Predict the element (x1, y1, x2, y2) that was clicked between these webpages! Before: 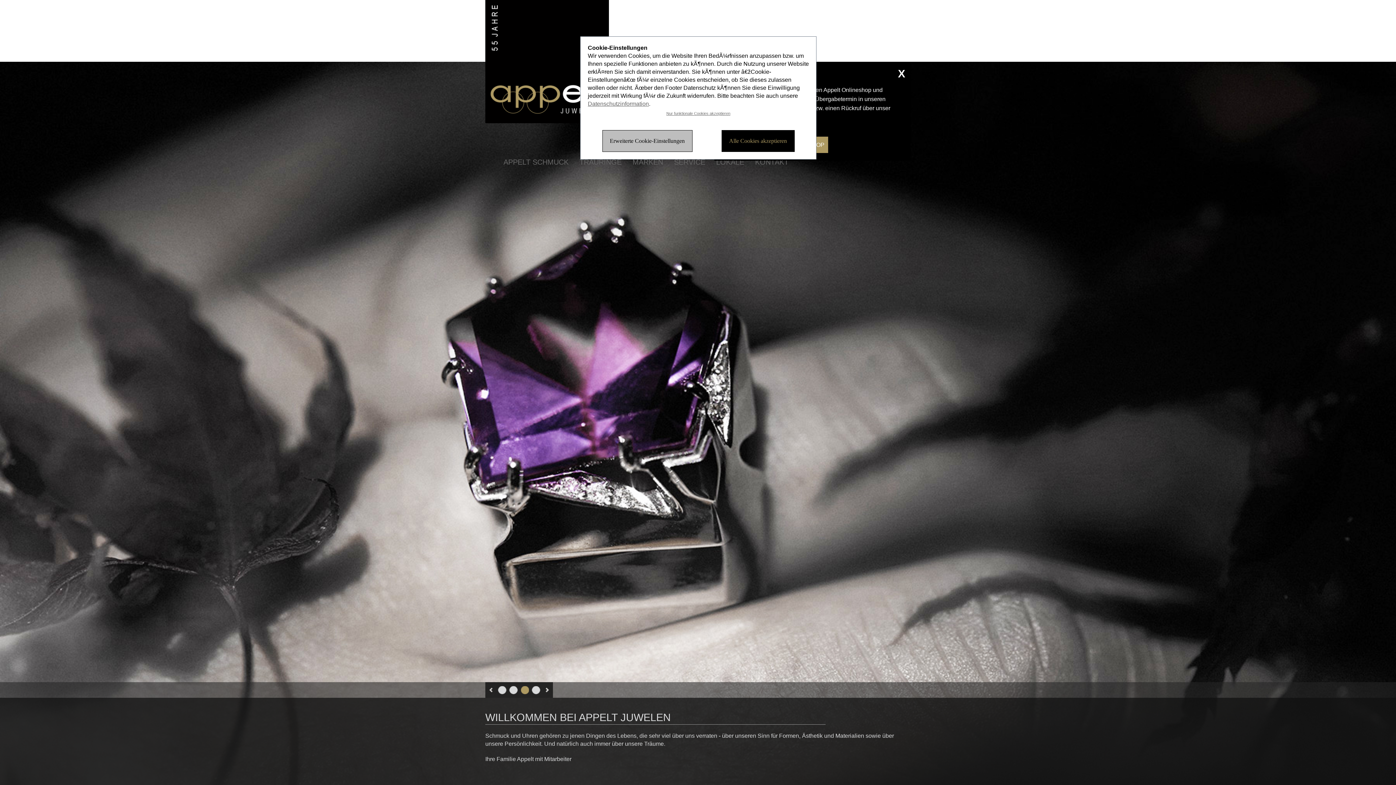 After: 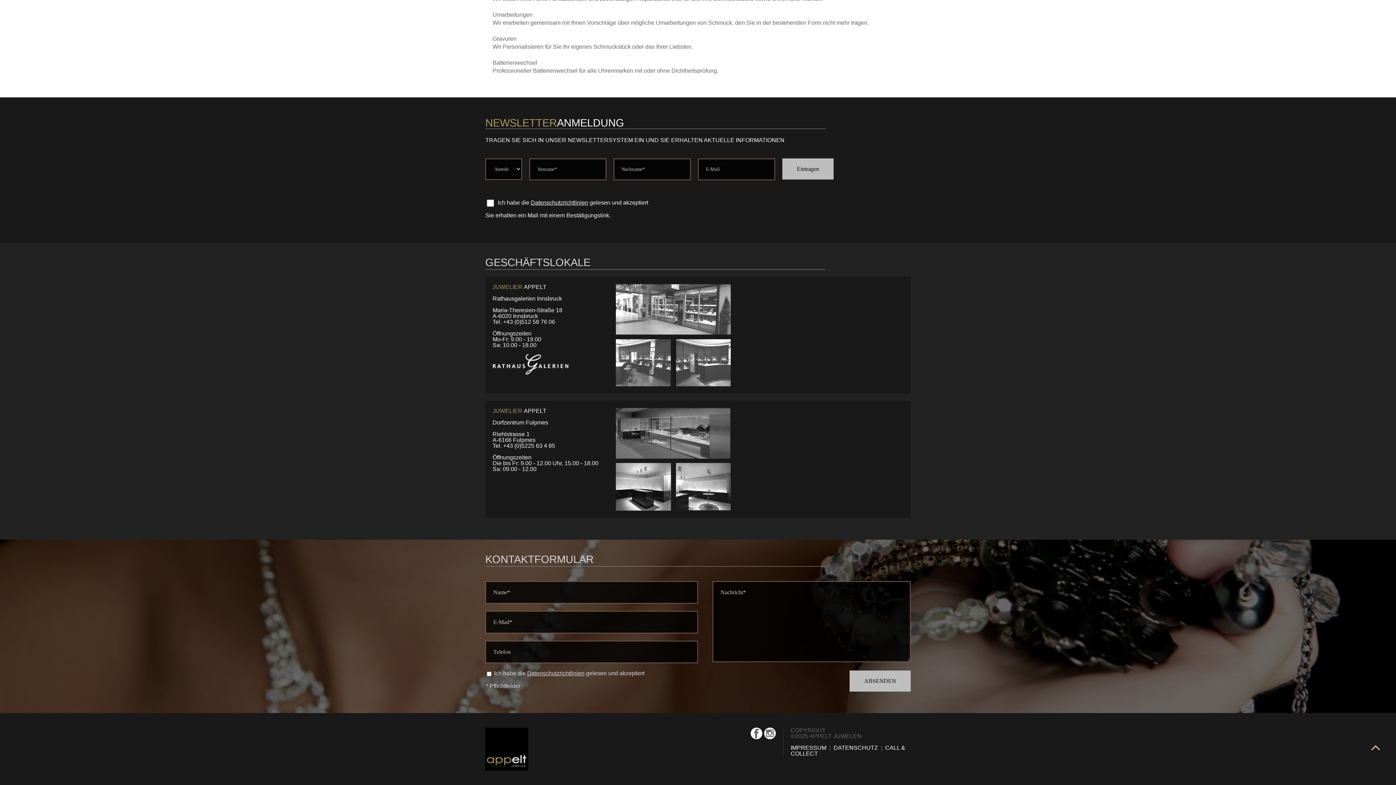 Action: bbox: (755, 158, 788, 165) label: KONTAKT